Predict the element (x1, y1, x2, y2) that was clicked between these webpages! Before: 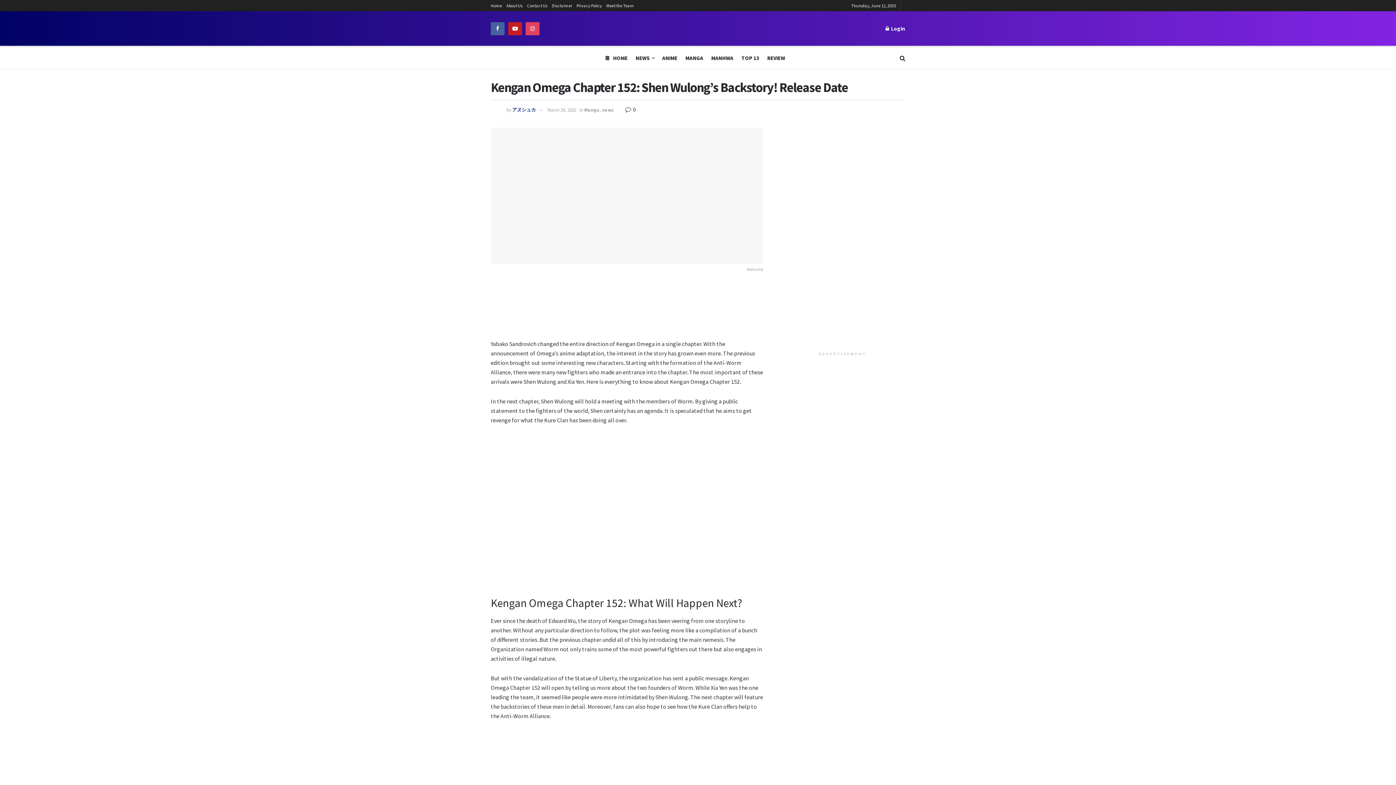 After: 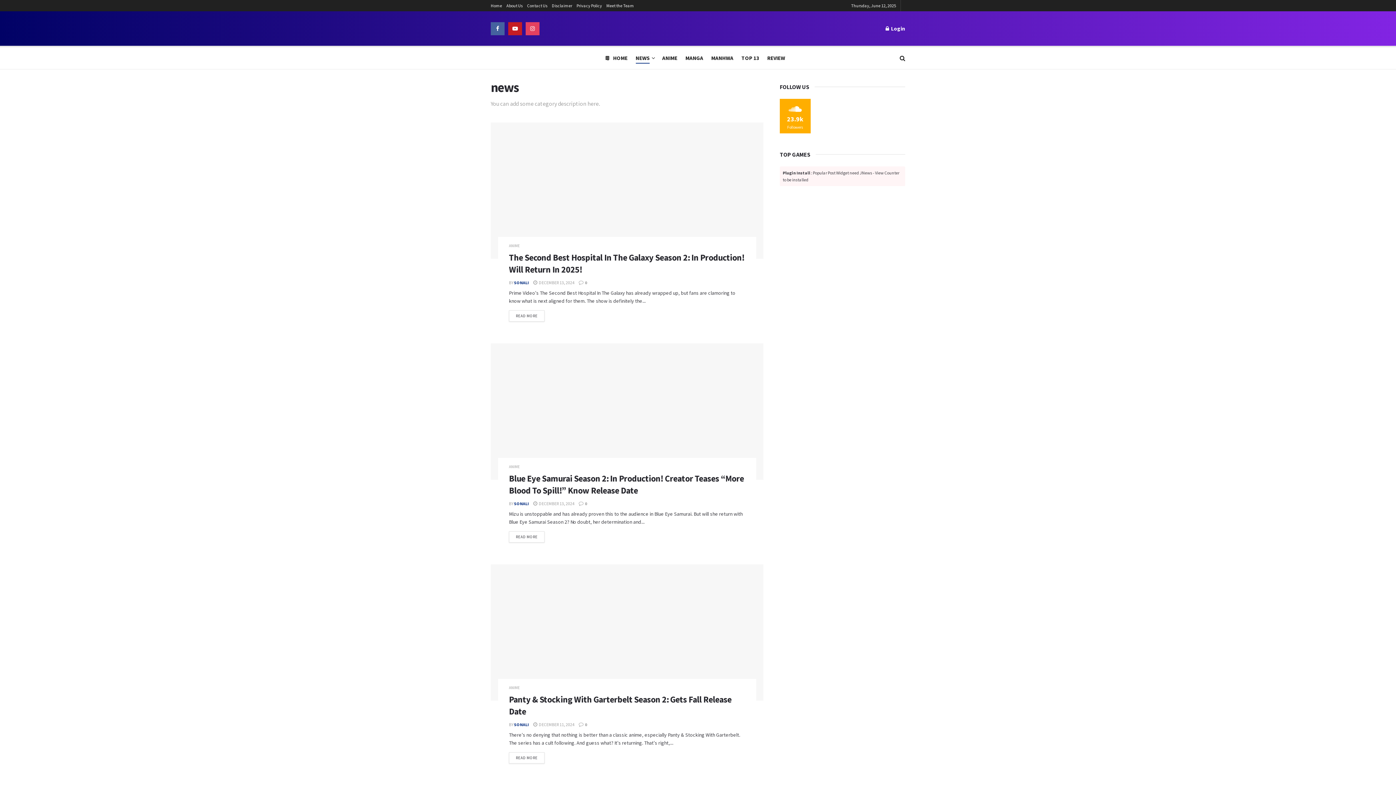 Action: bbox: (635, 52, 654, 63) label: NEWS